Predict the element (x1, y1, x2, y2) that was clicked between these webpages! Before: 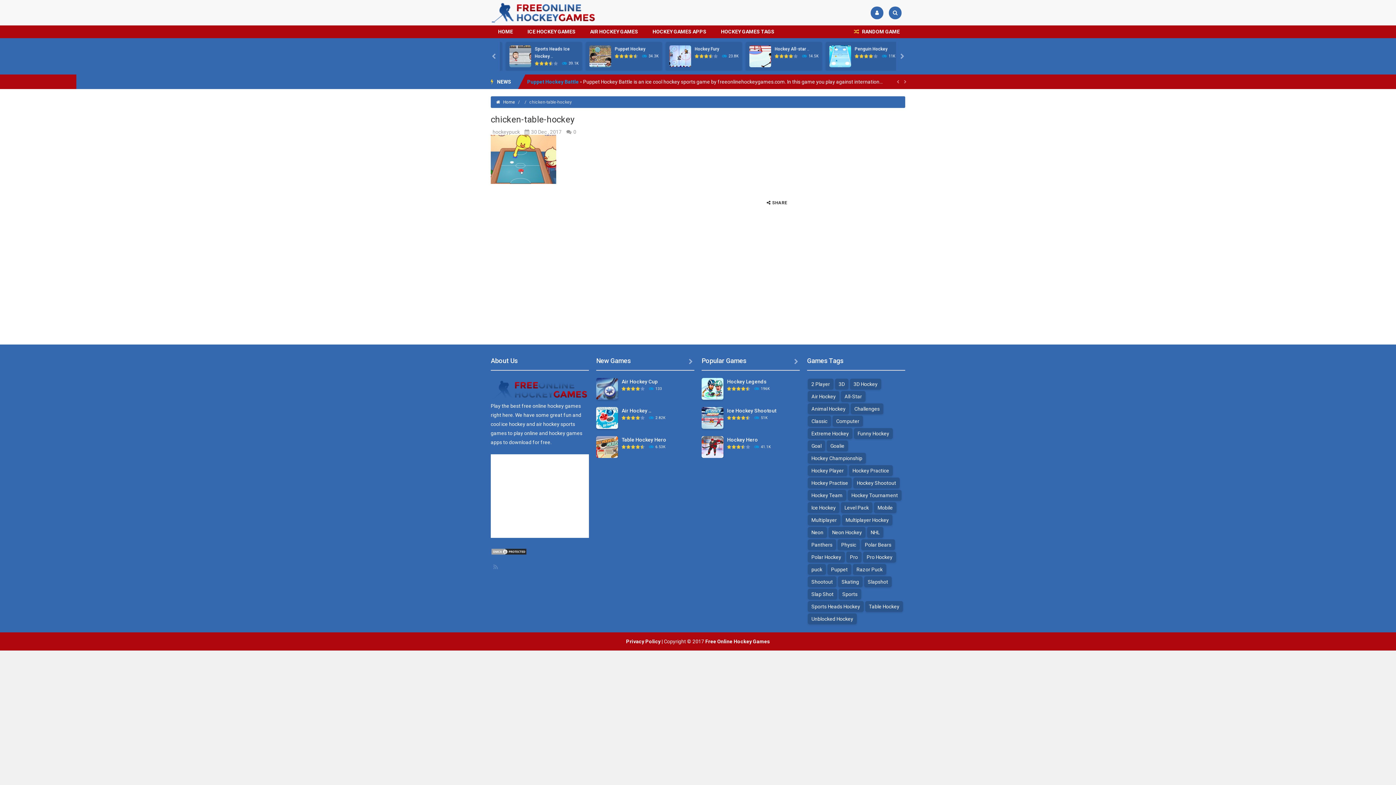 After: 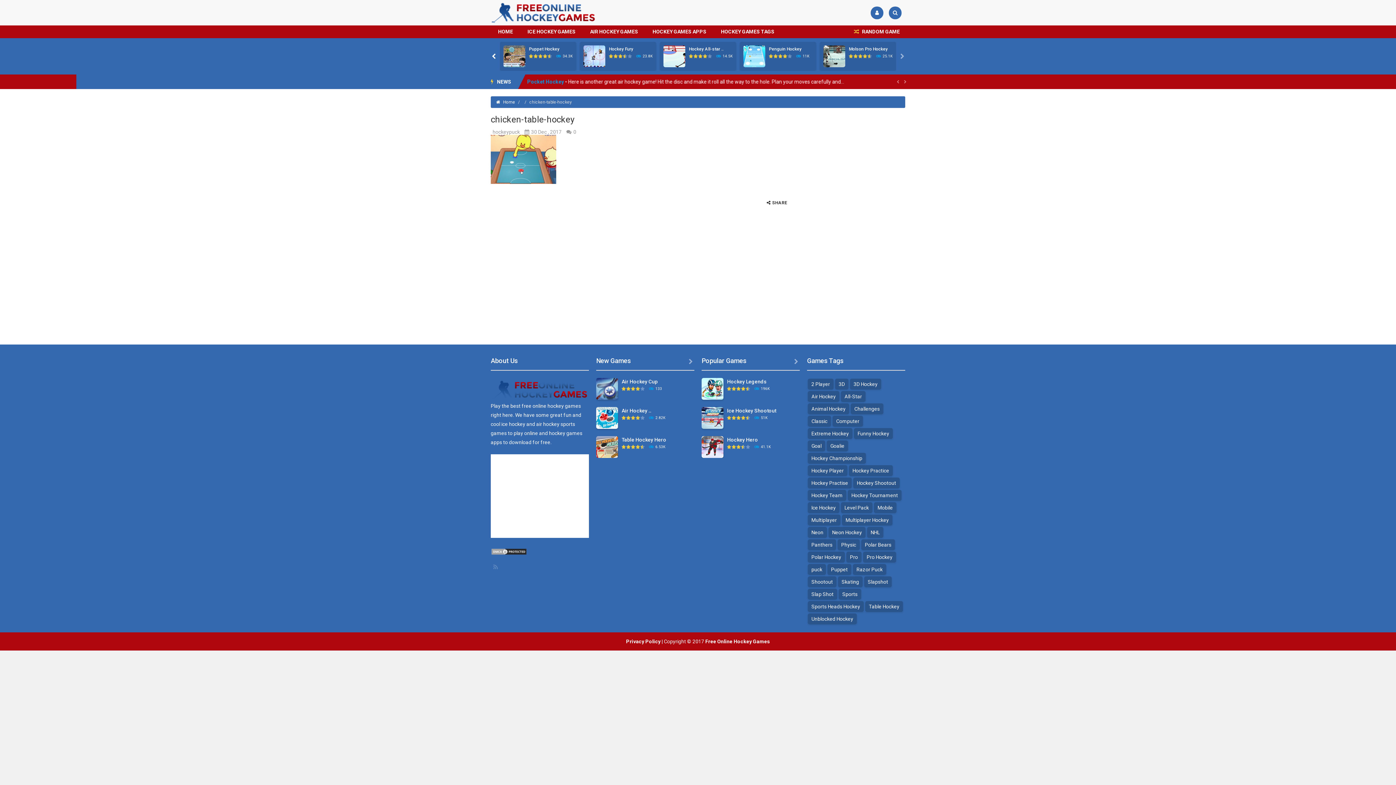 Action: label:  bbox: (490, 52, 497, 60)